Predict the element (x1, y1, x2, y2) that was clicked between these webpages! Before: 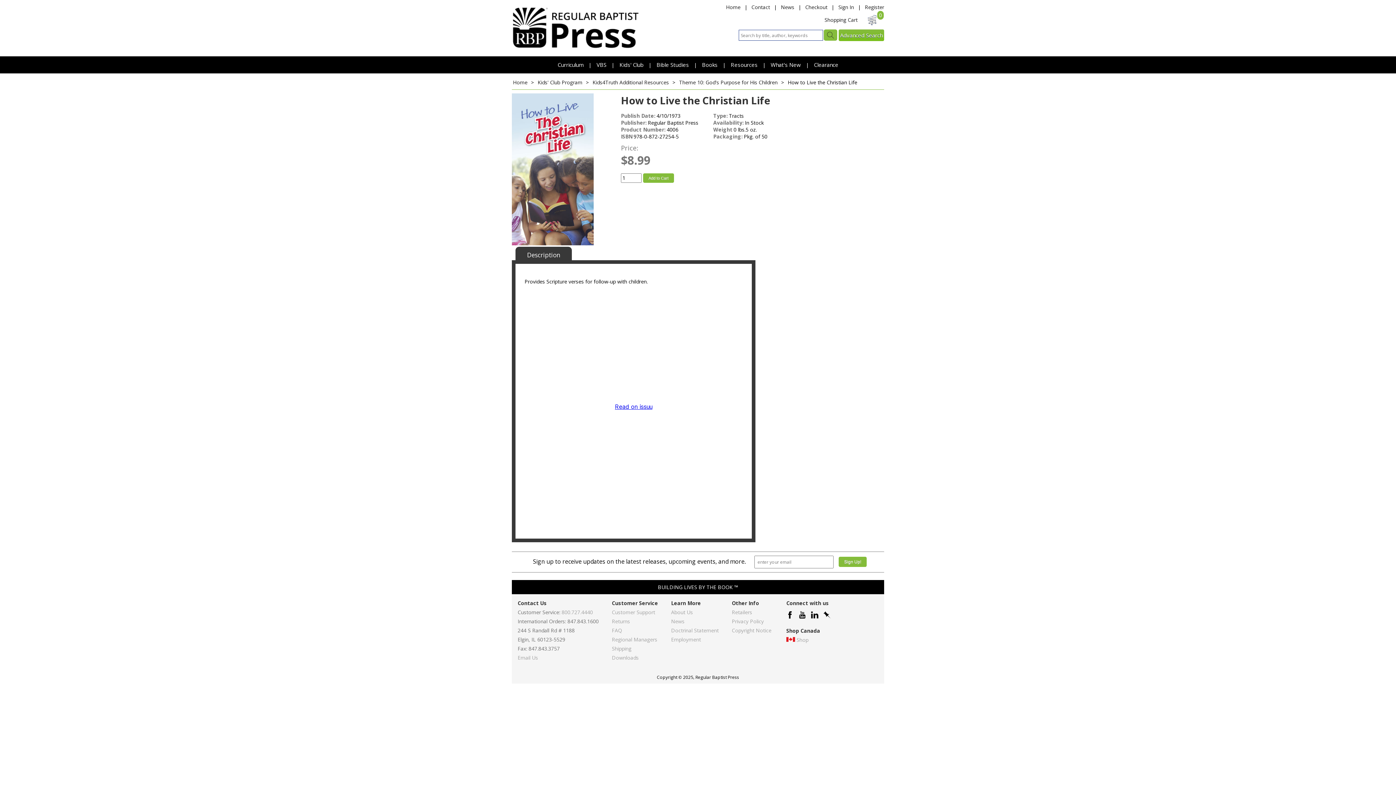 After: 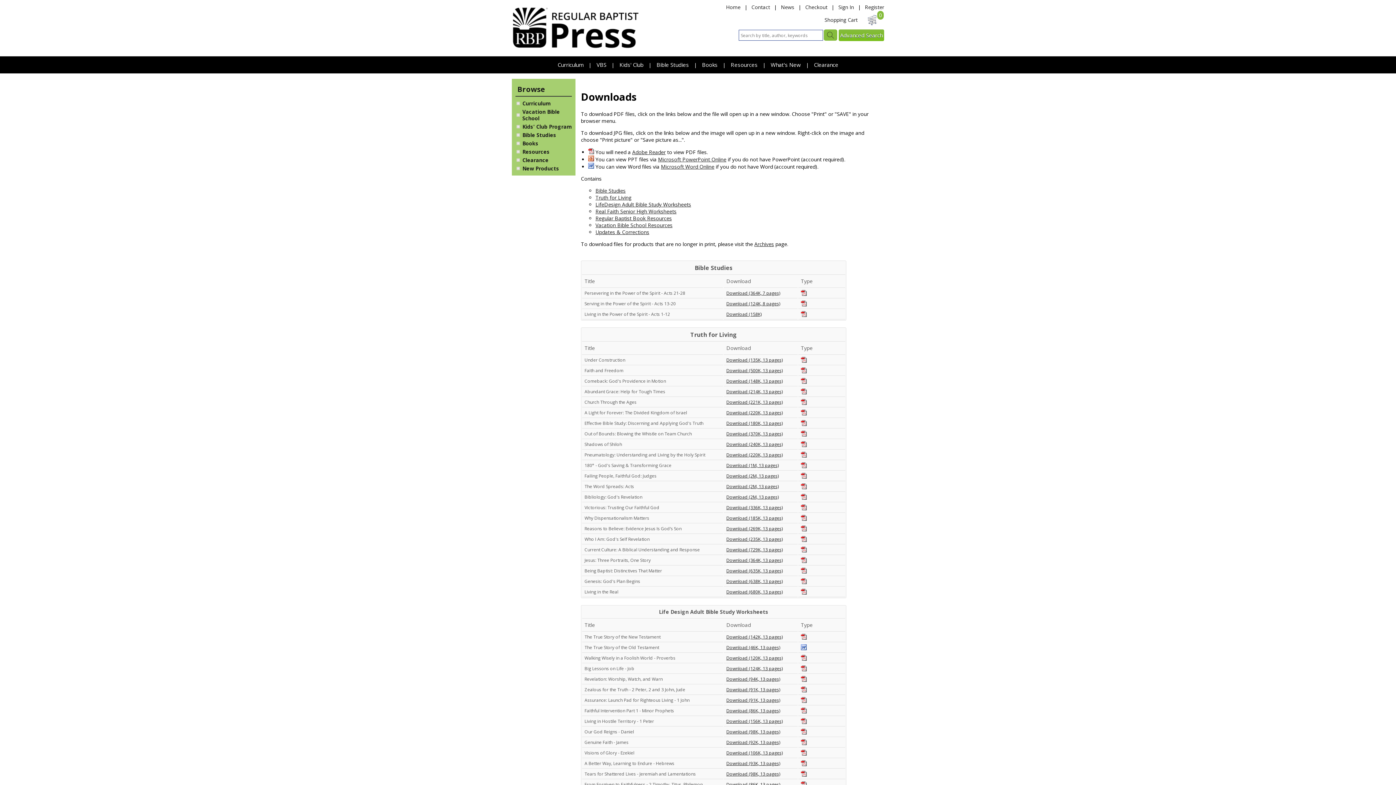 Action: label: Downloads bbox: (612, 654, 638, 661)